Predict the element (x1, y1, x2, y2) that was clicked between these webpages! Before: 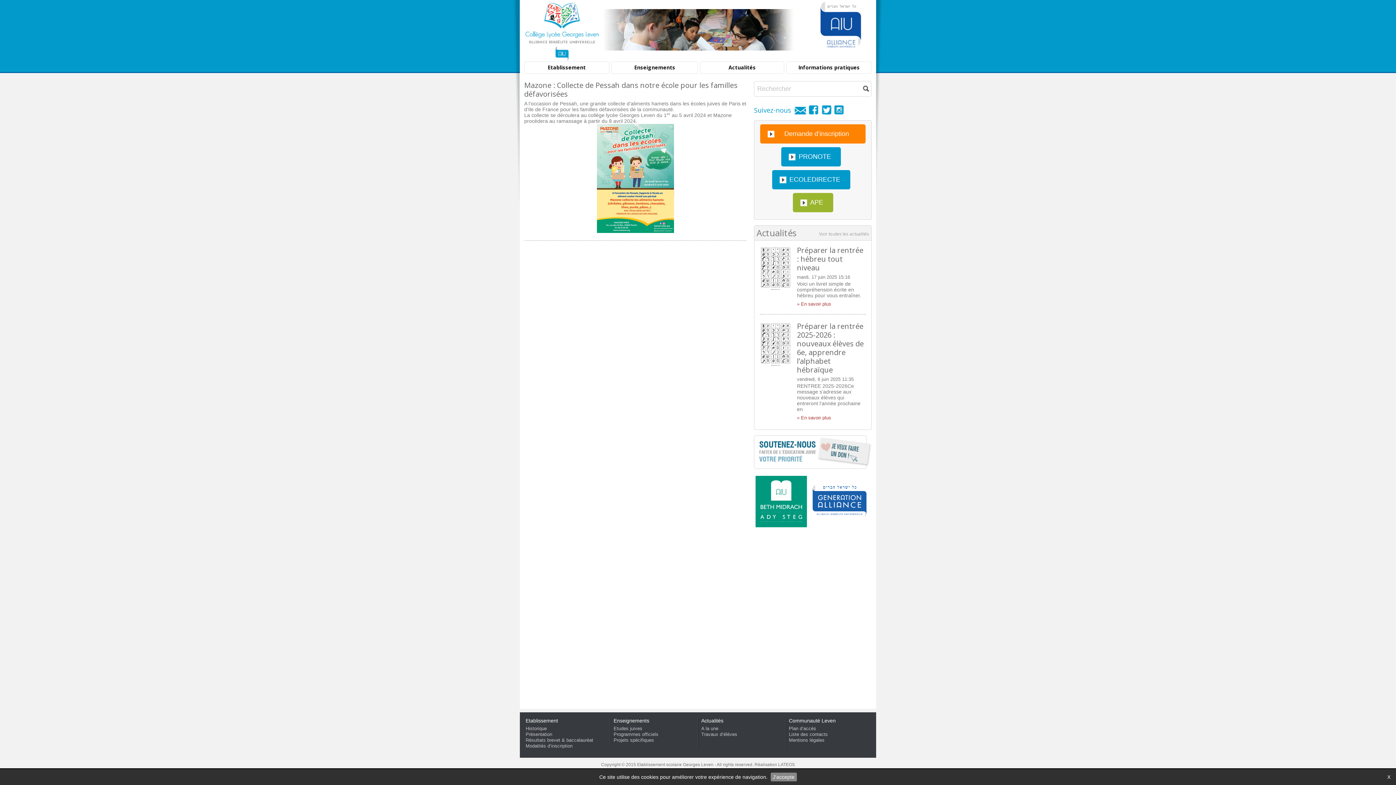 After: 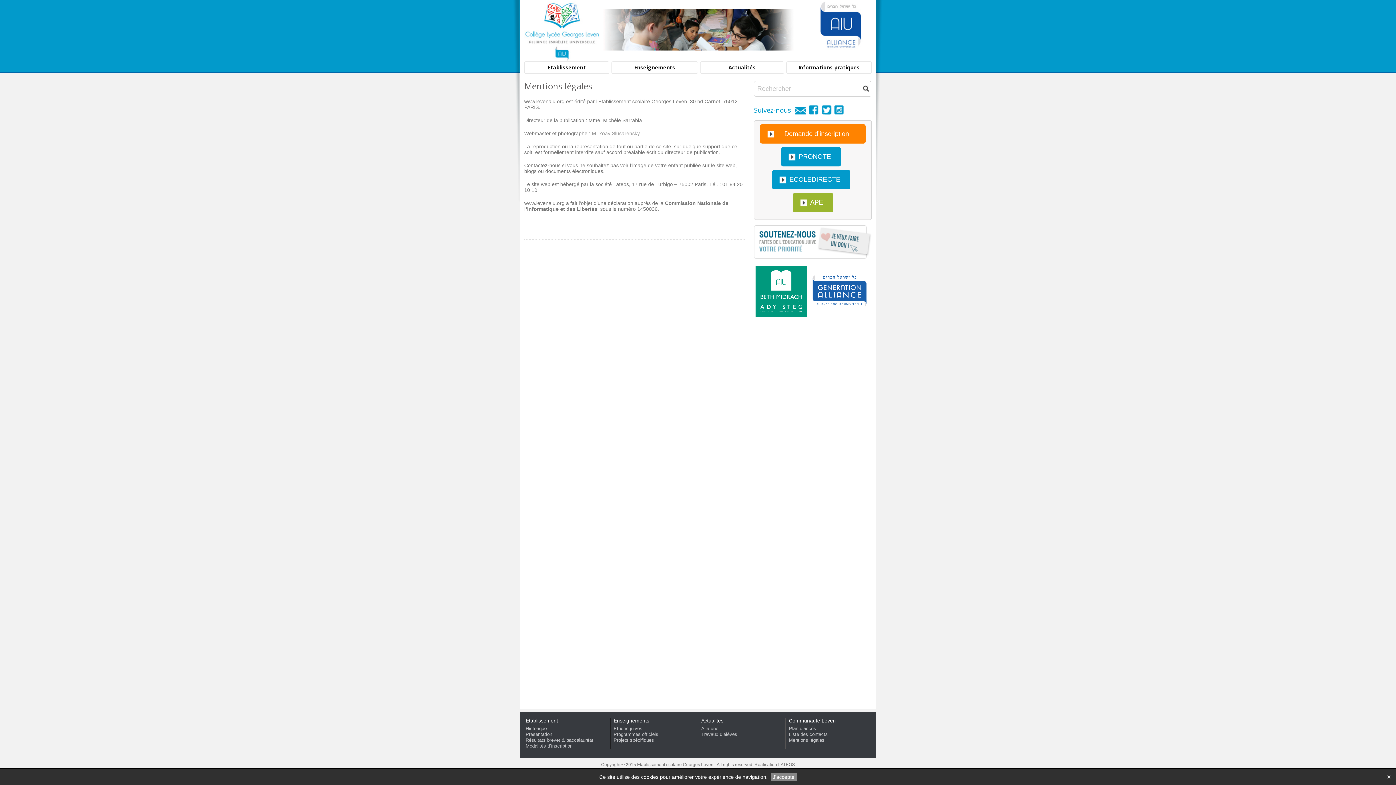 Action: label: Mentions légales bbox: (789, 737, 824, 743)